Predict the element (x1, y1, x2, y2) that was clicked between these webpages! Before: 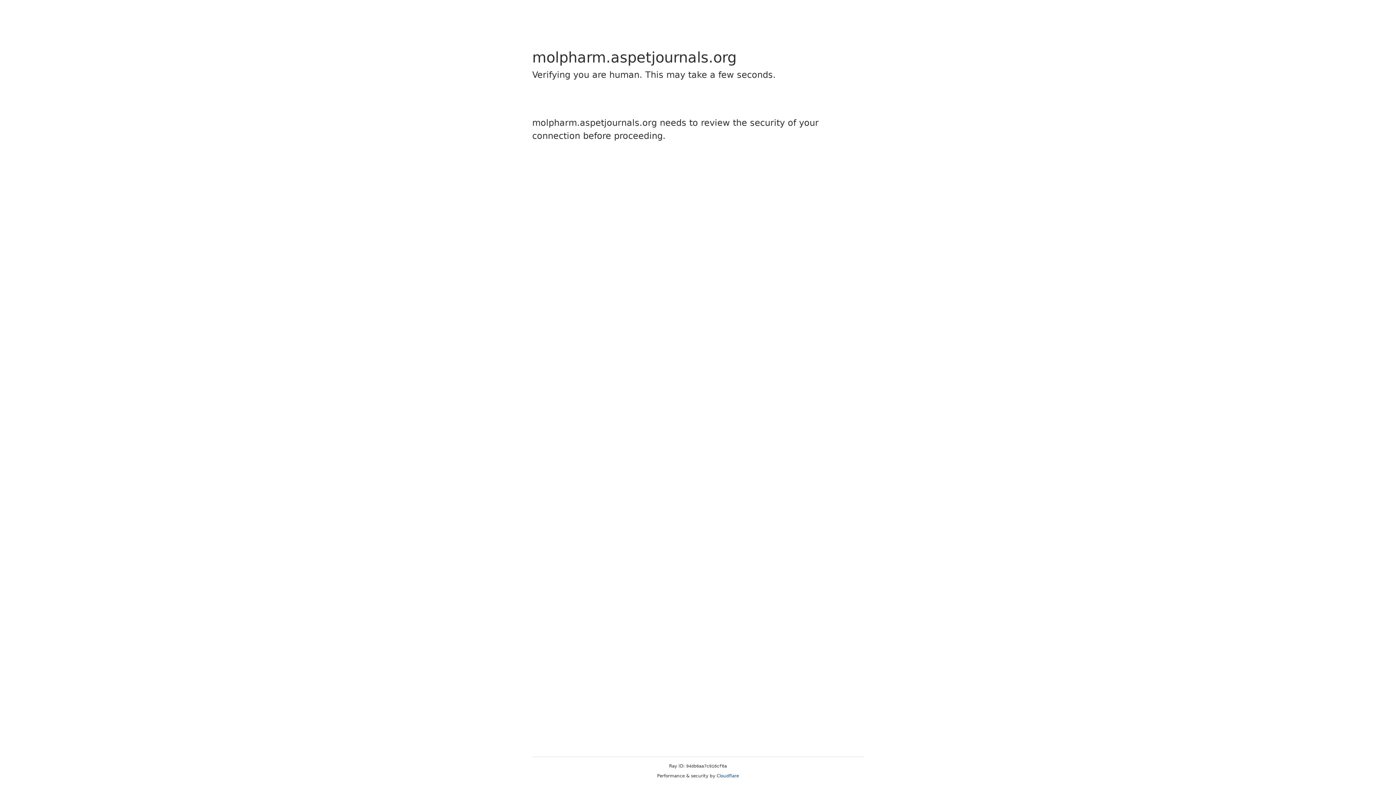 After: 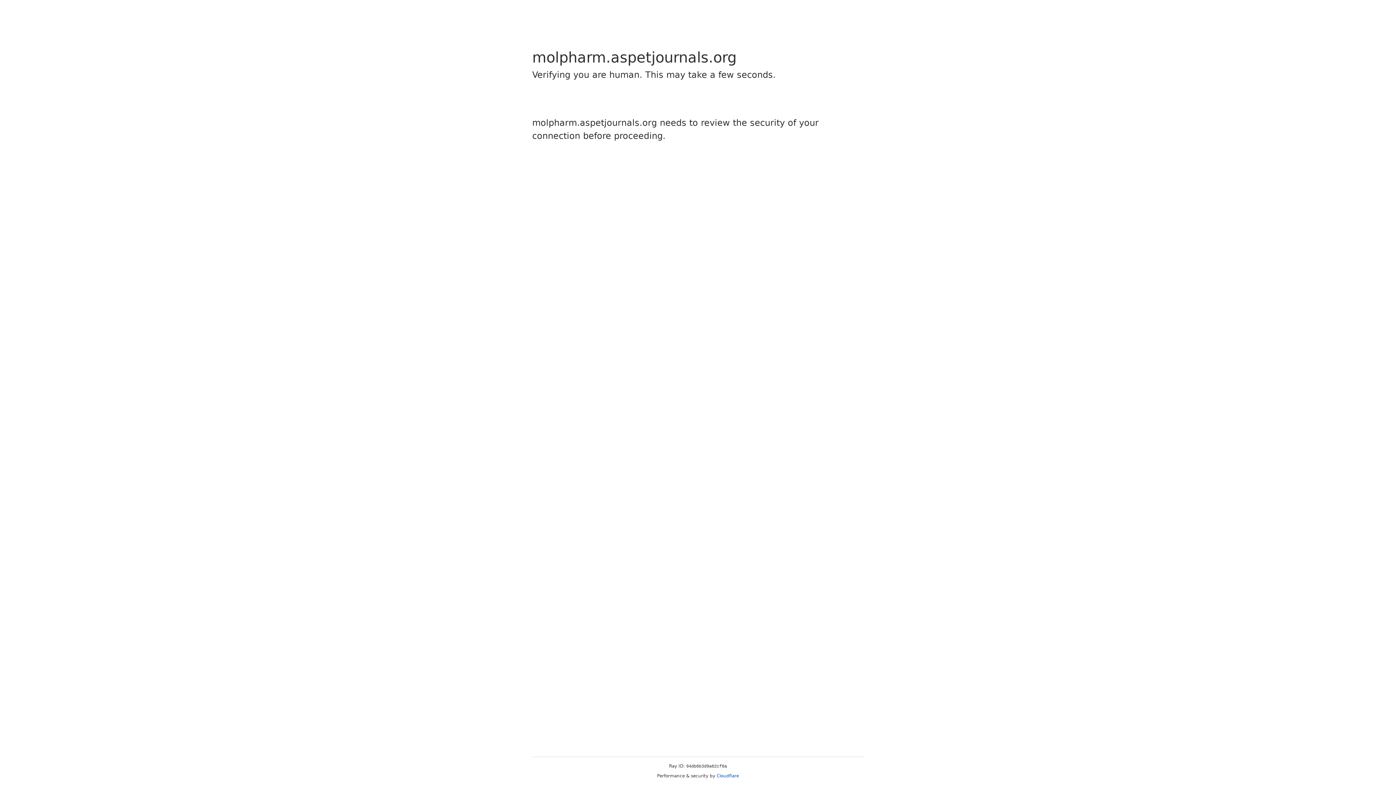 Action: bbox: (716, 773, 739, 778) label: Cloudflare